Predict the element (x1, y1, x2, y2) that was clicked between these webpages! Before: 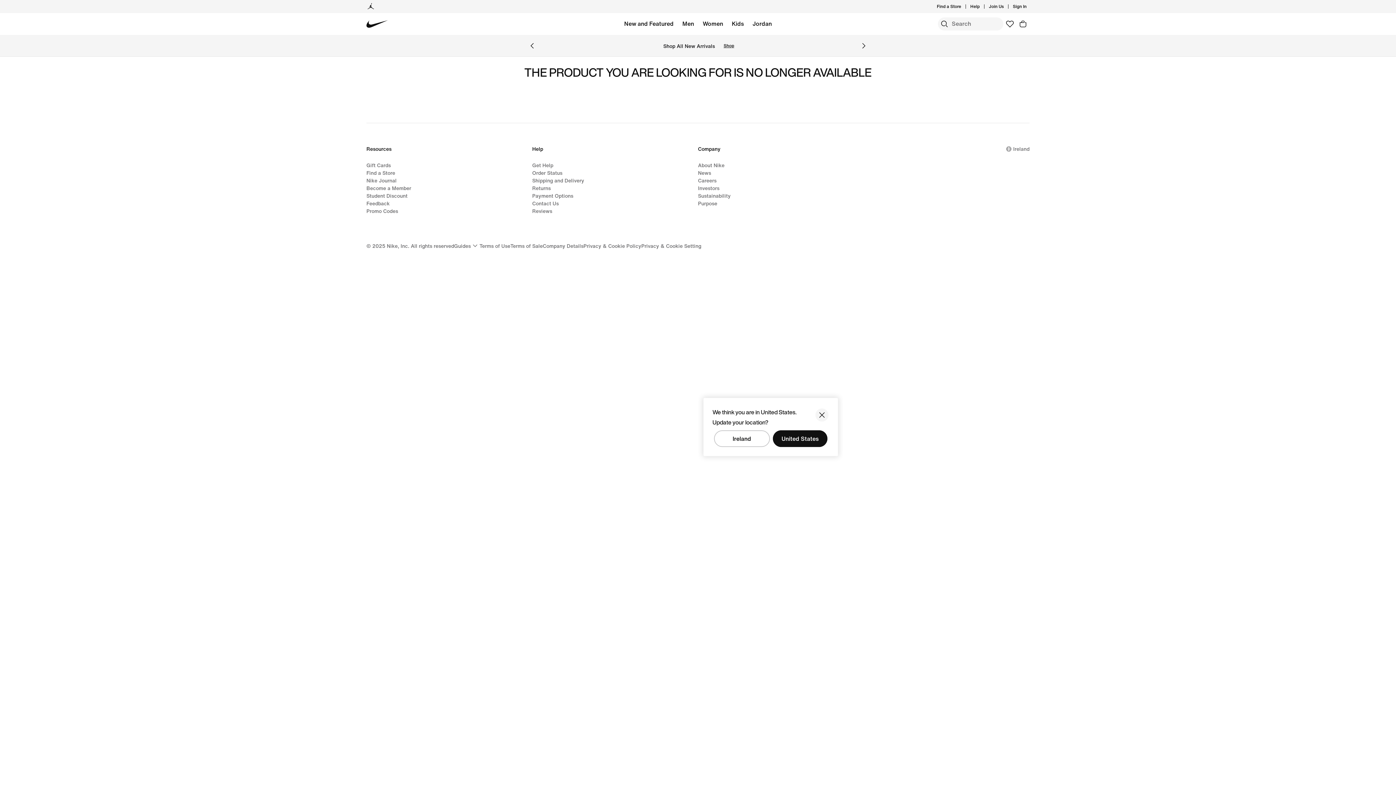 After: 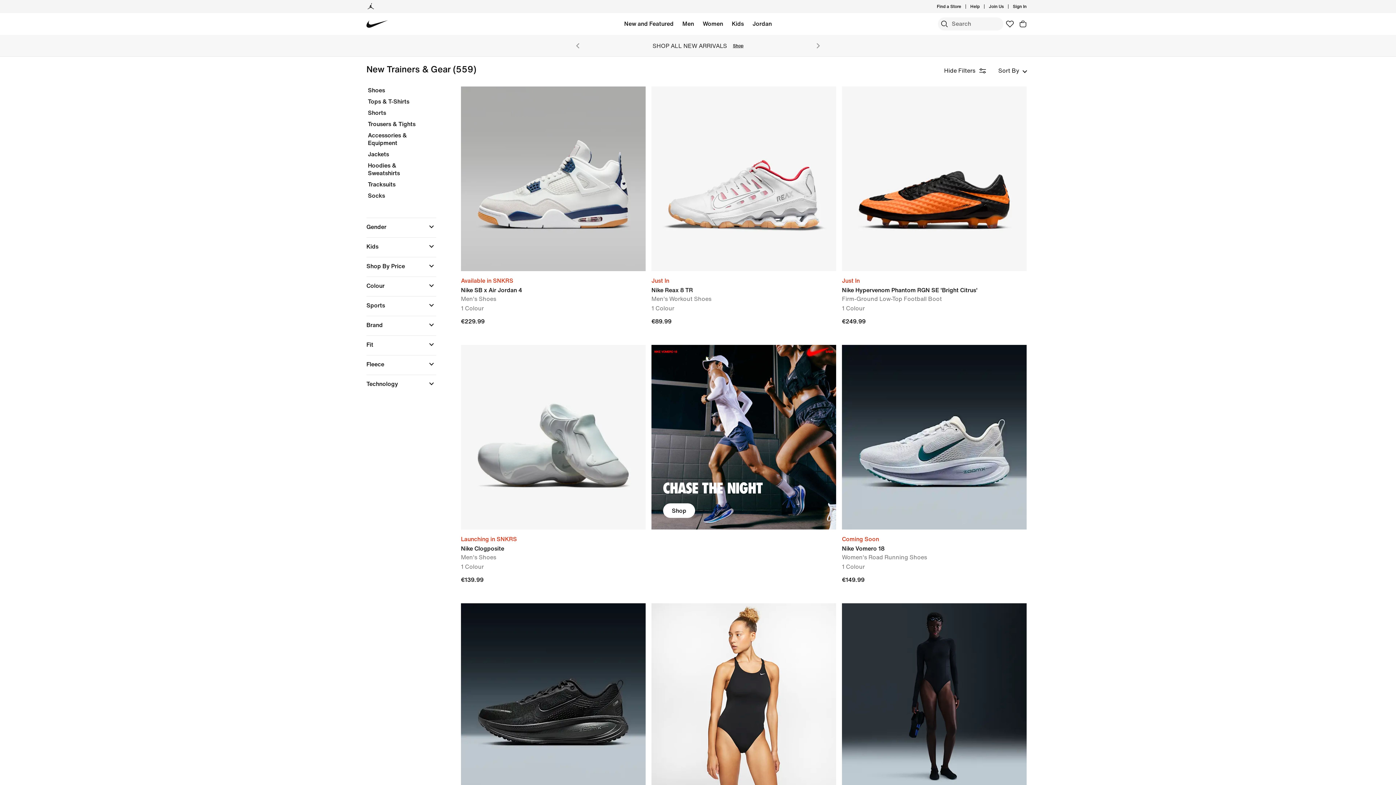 Action: bbox: (205, 42, 215, 48) label: Shop